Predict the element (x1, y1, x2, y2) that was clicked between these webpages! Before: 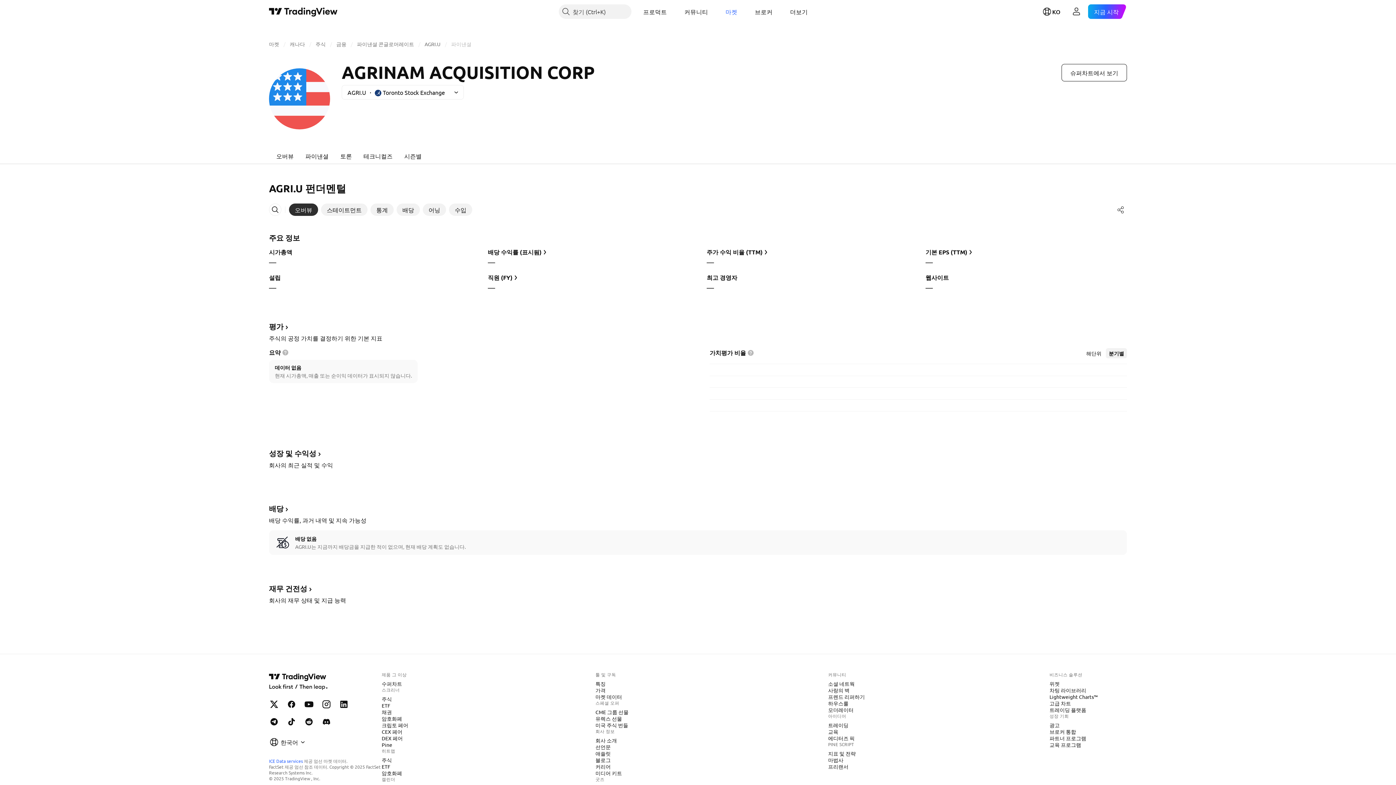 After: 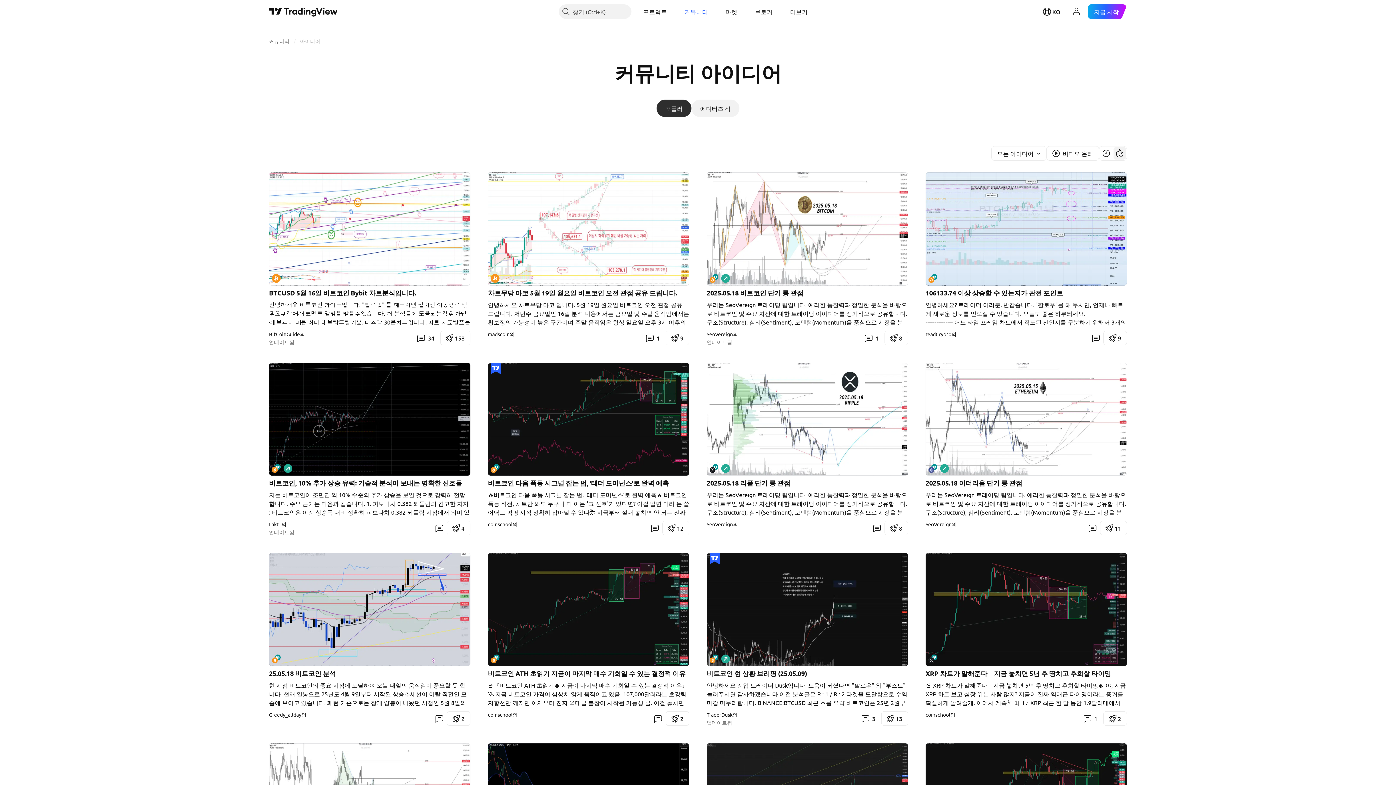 Action: bbox: (825, 721, 851, 729) label: 트레이딩